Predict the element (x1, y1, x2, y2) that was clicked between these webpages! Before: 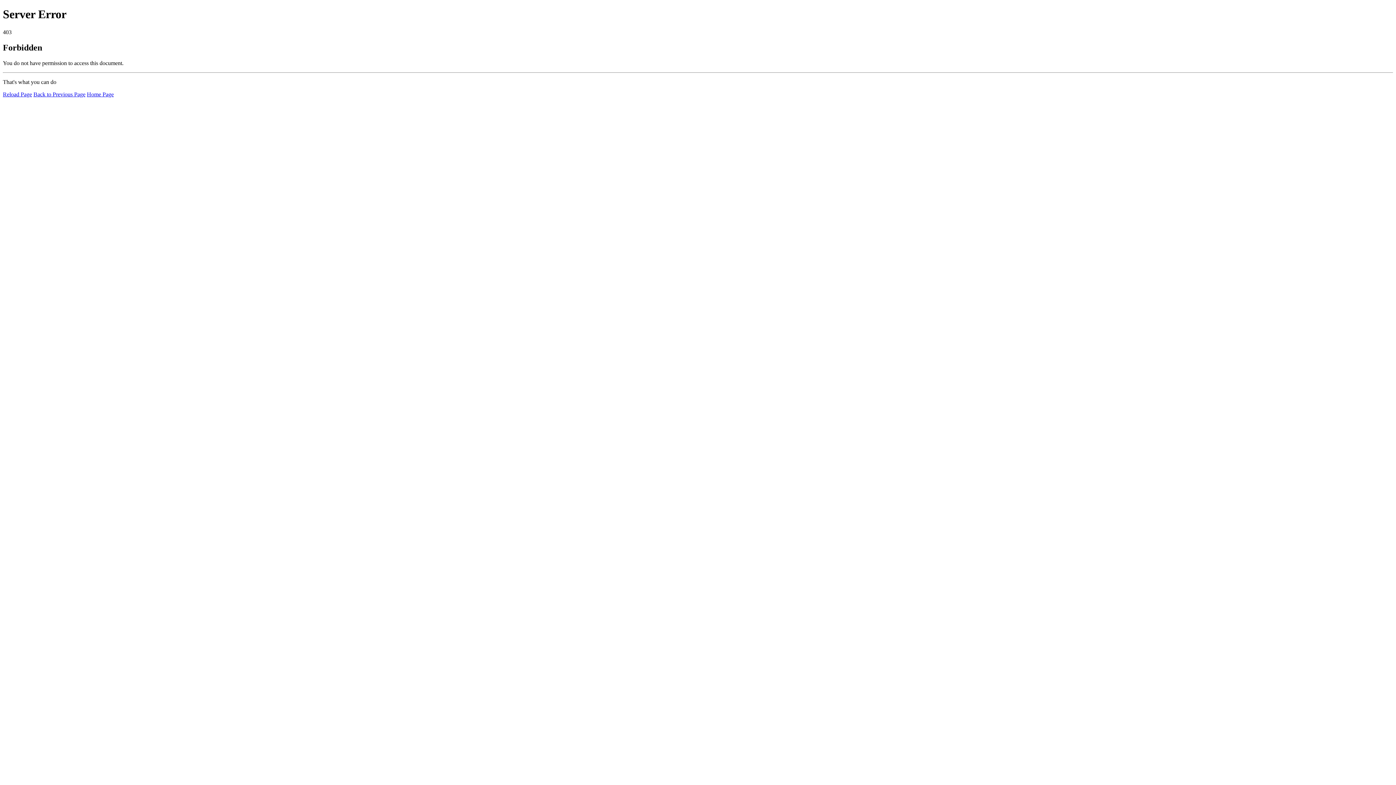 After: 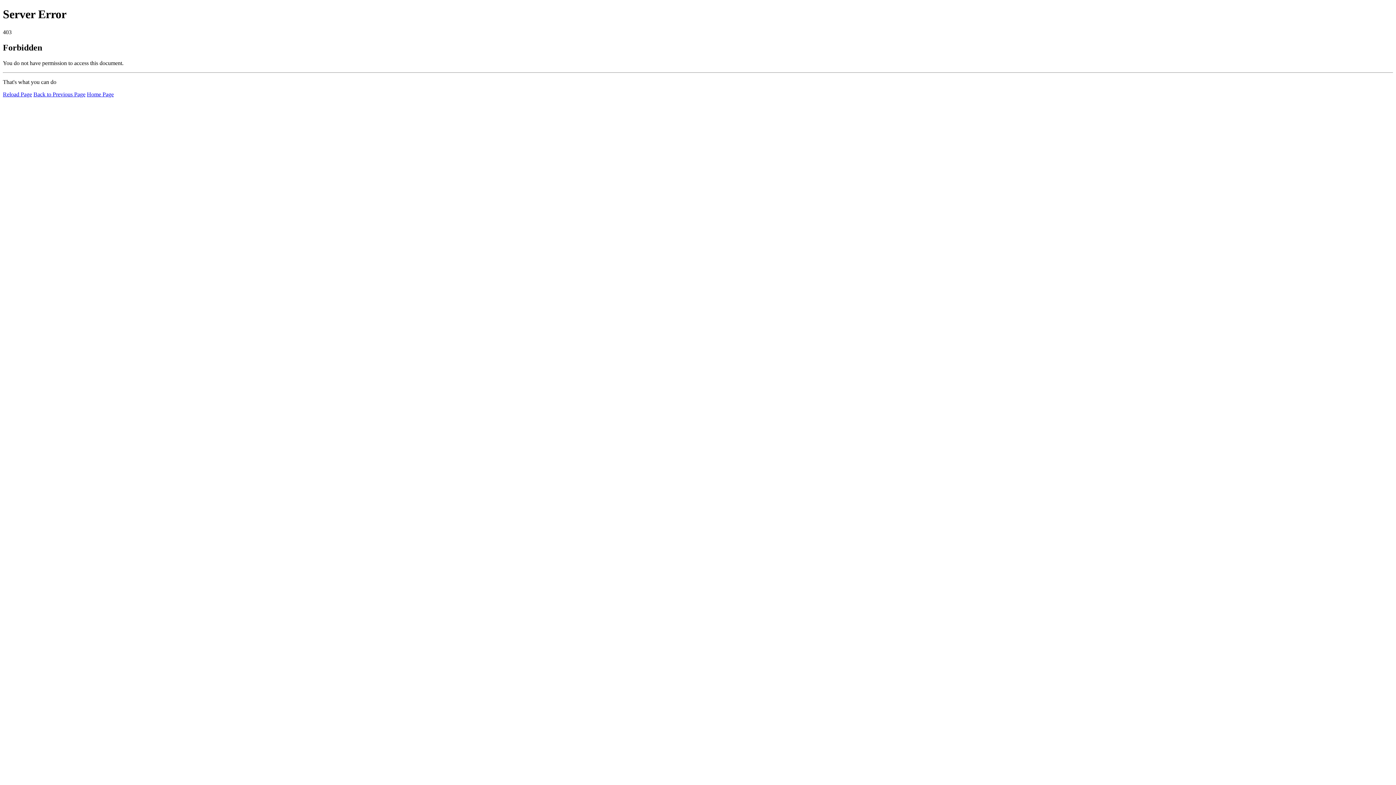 Action: bbox: (2, 91, 32, 97) label: Reload Page